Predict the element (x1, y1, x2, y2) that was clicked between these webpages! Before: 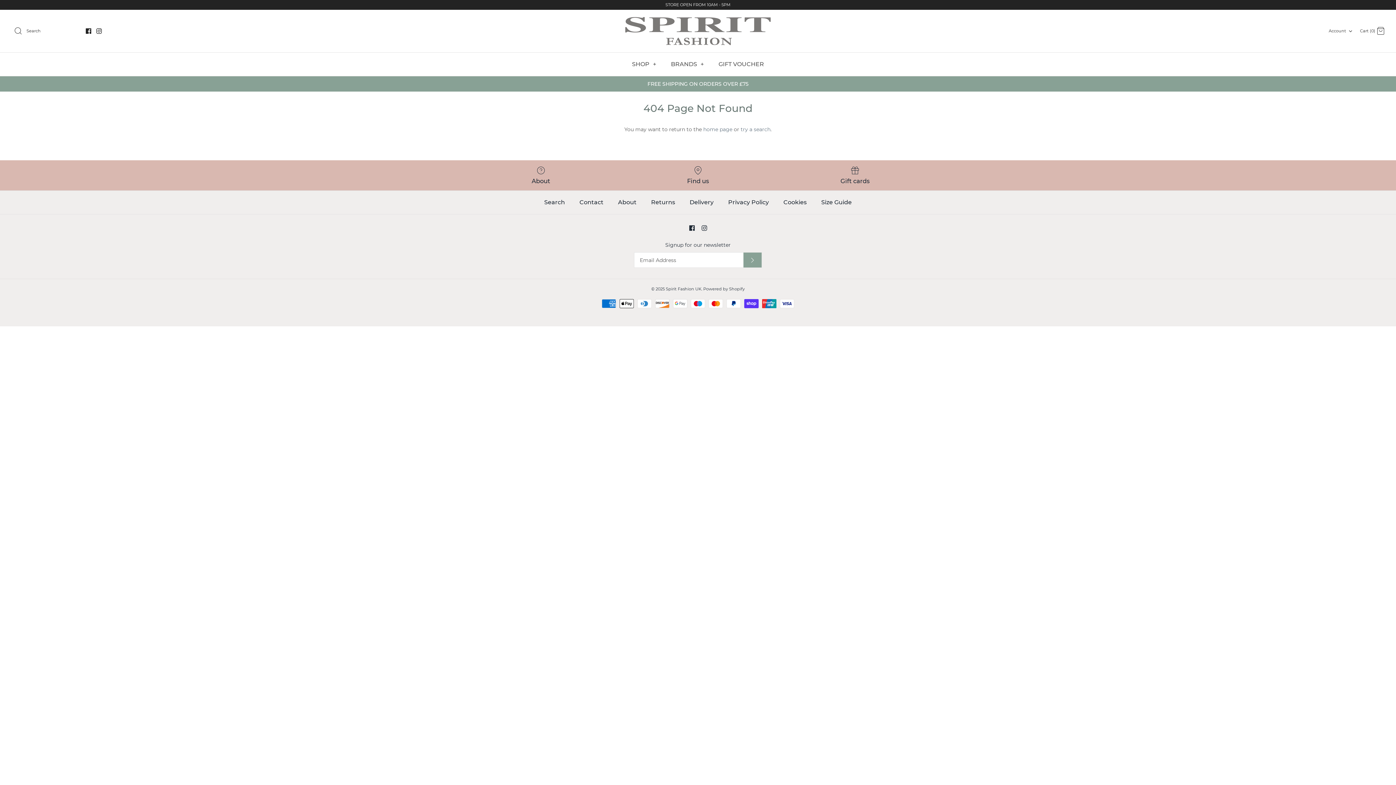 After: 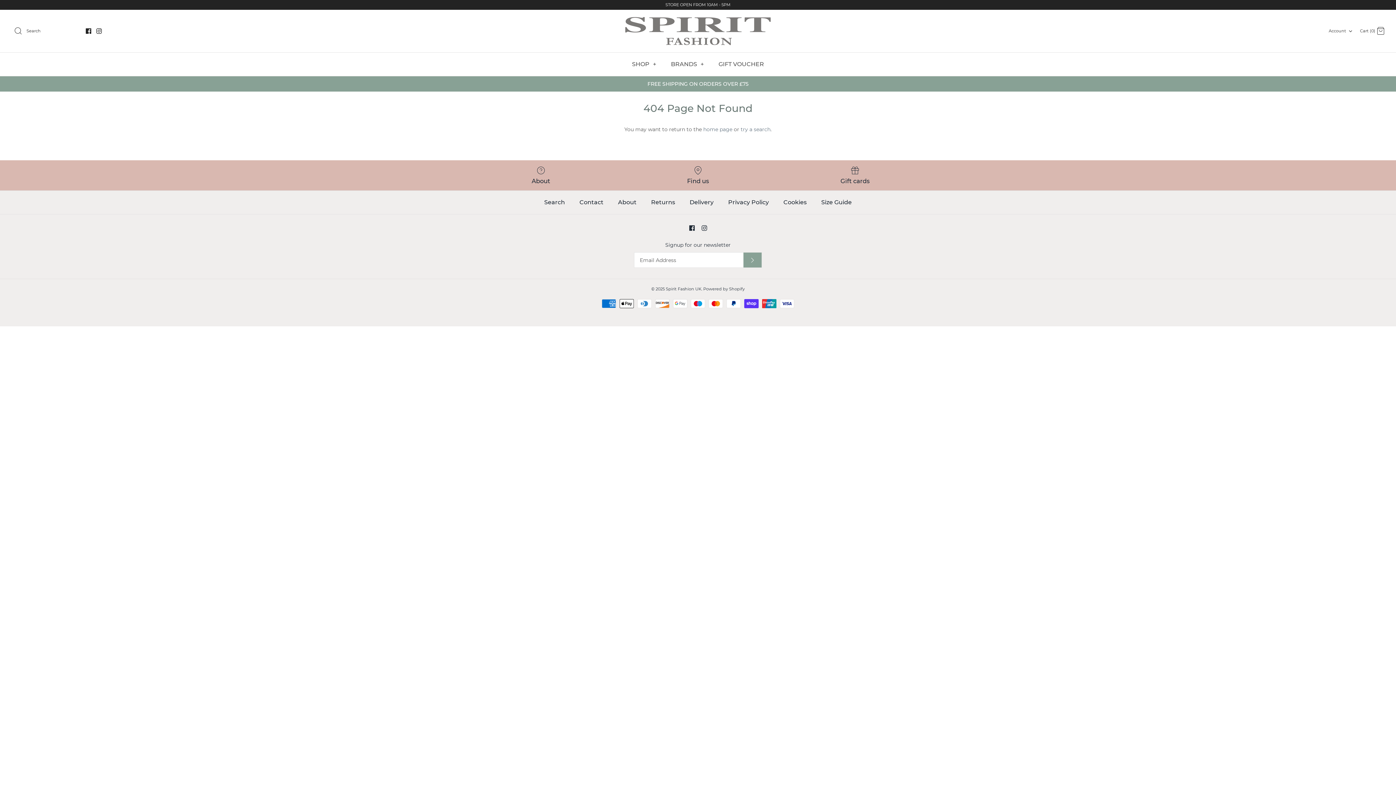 Action: bbox: (96, 28, 101, 33)